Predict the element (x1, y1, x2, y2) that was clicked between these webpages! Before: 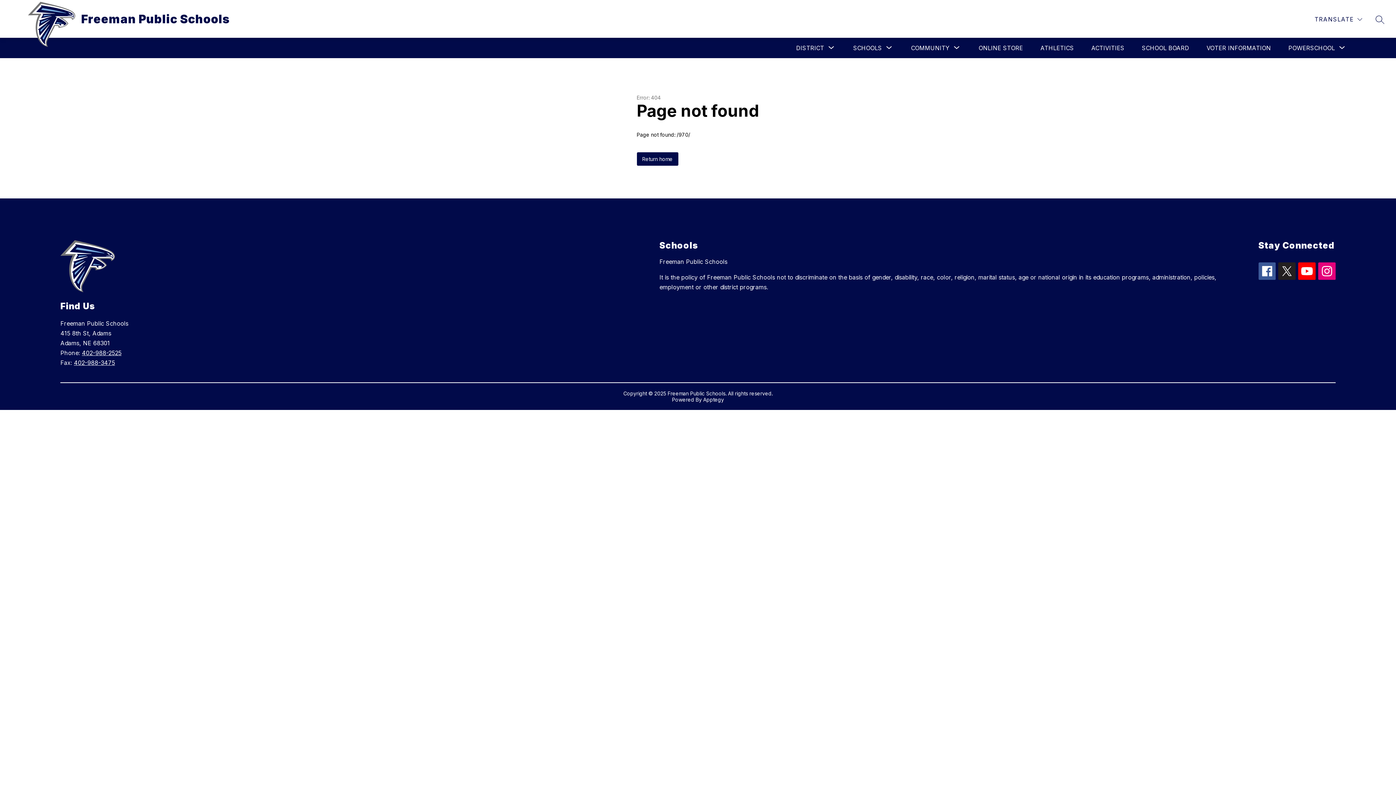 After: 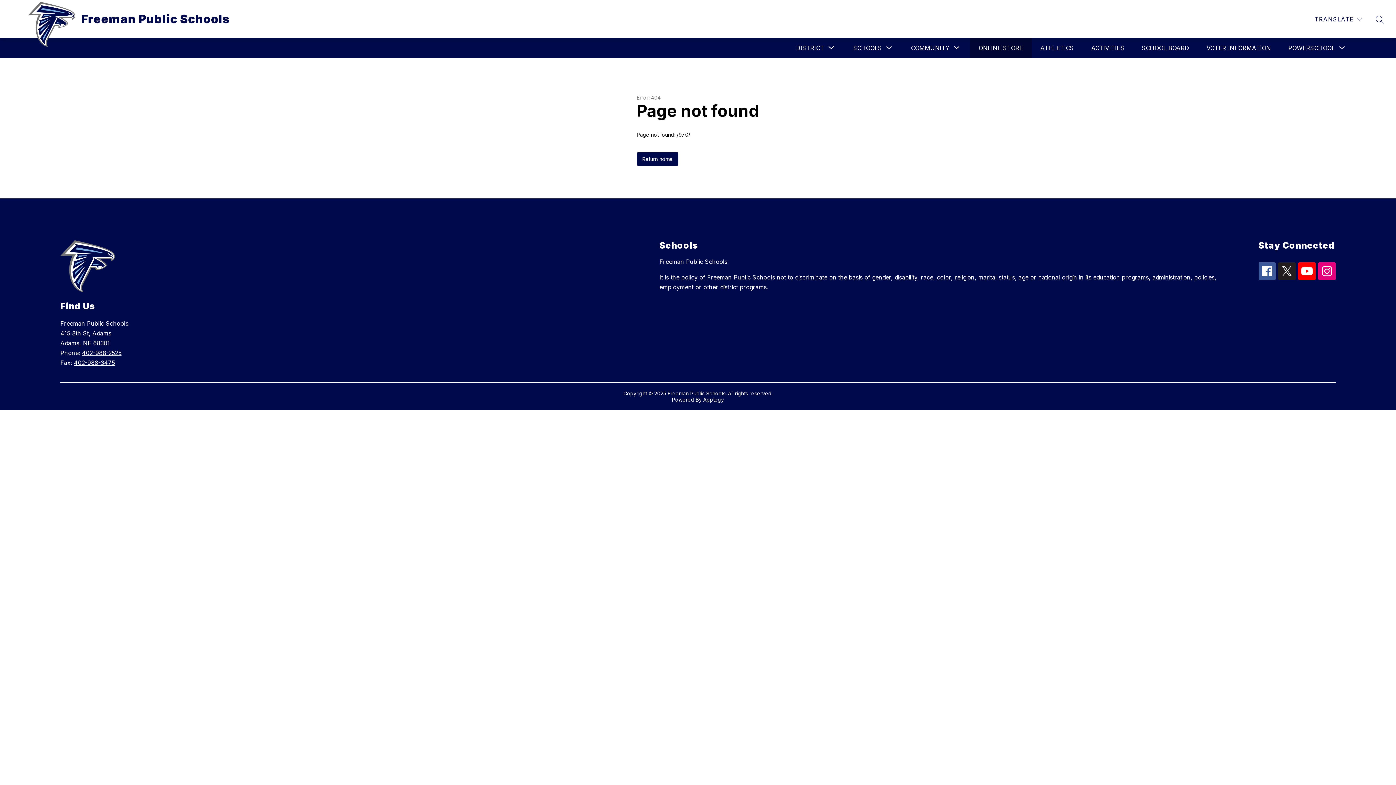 Action: label: ONLINE STORE bbox: (978, 44, 1023, 51)